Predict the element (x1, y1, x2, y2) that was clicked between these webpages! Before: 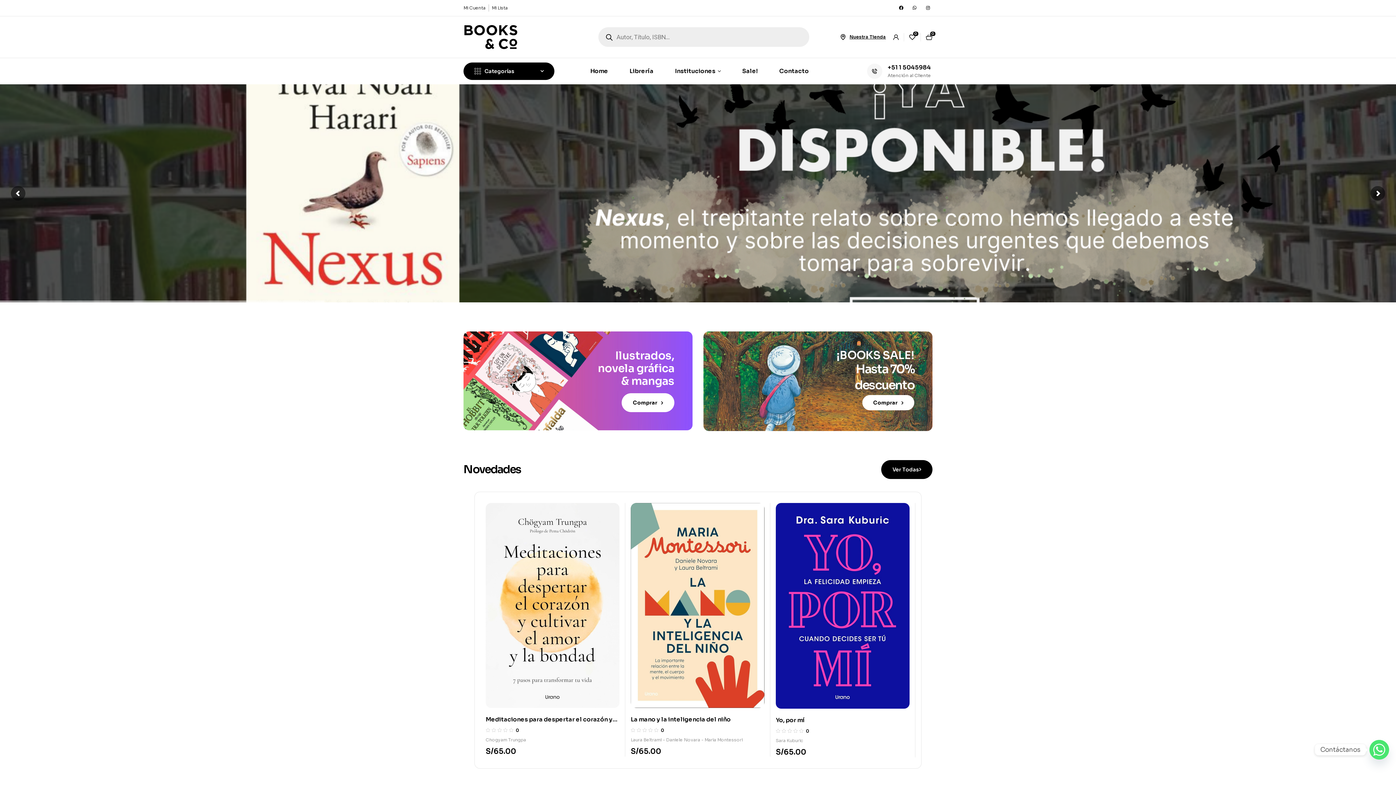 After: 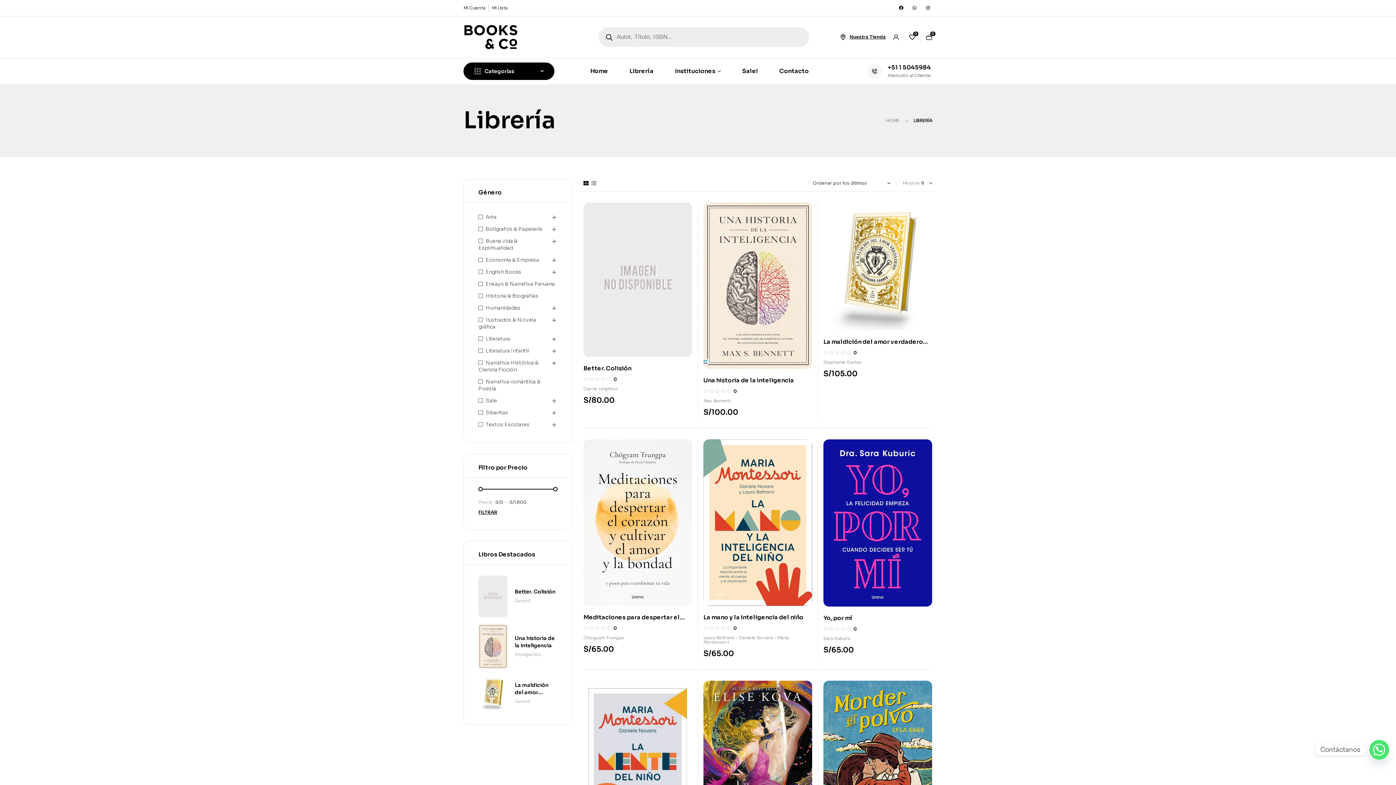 Action: label: Ver Todas bbox: (881, 460, 932, 479)